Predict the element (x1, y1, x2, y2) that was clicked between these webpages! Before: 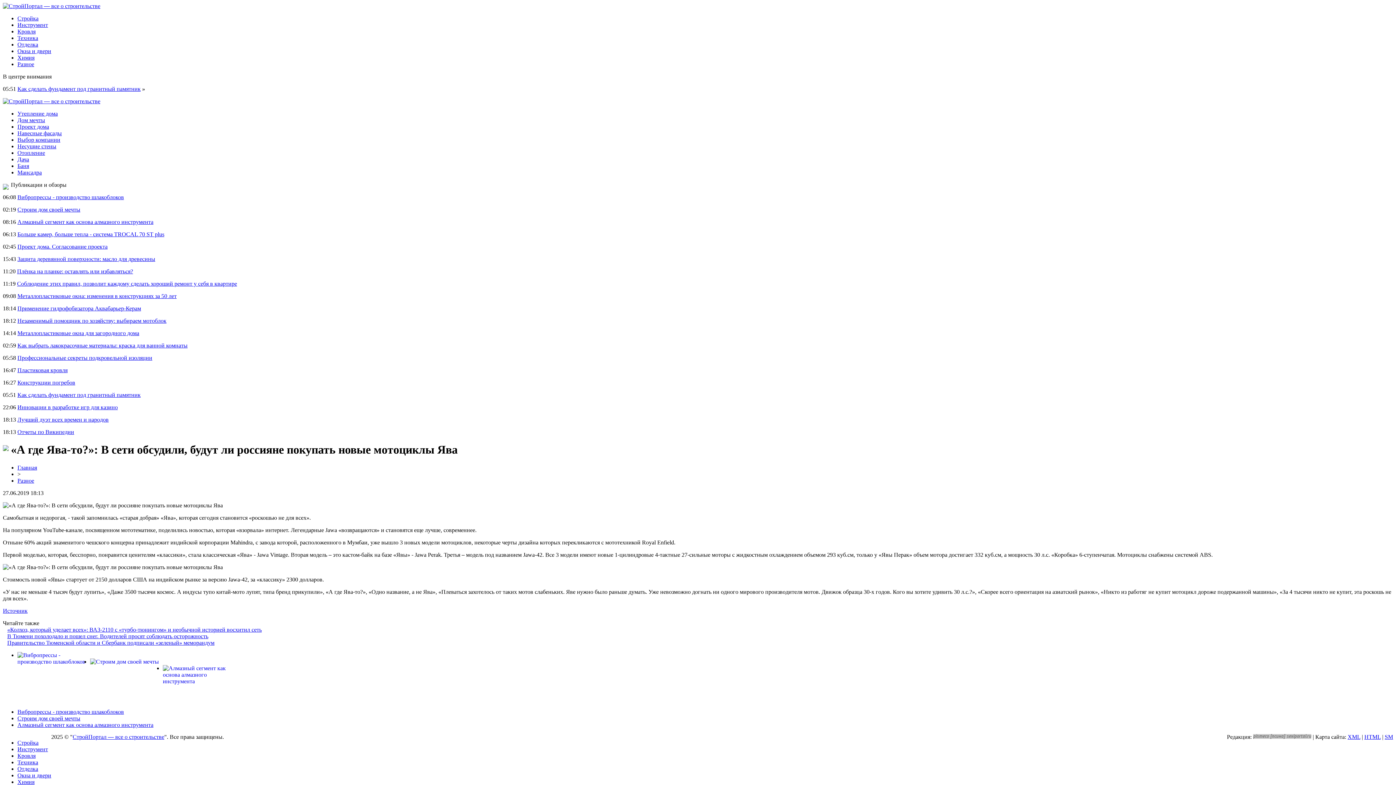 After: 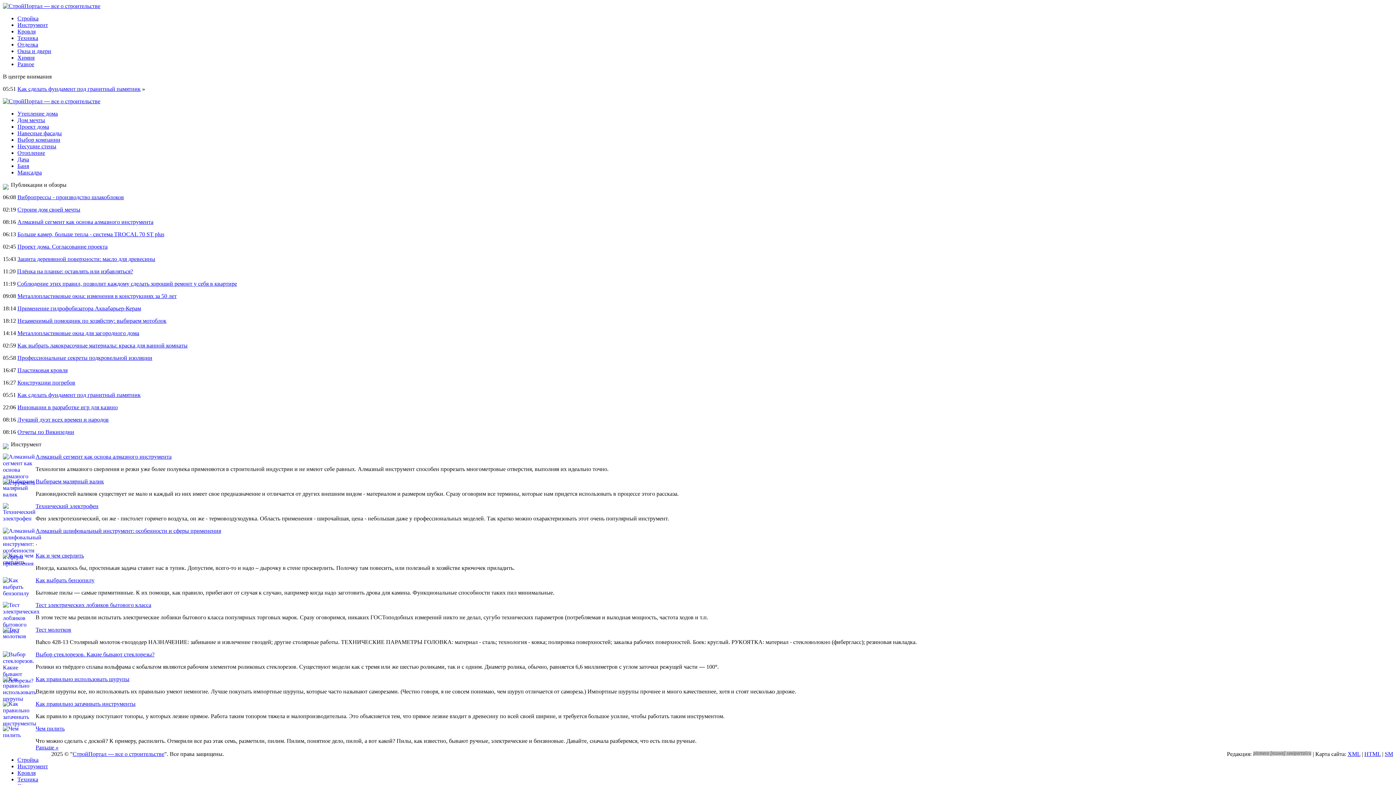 Action: bbox: (17, 746, 48, 752) label: Инструмент